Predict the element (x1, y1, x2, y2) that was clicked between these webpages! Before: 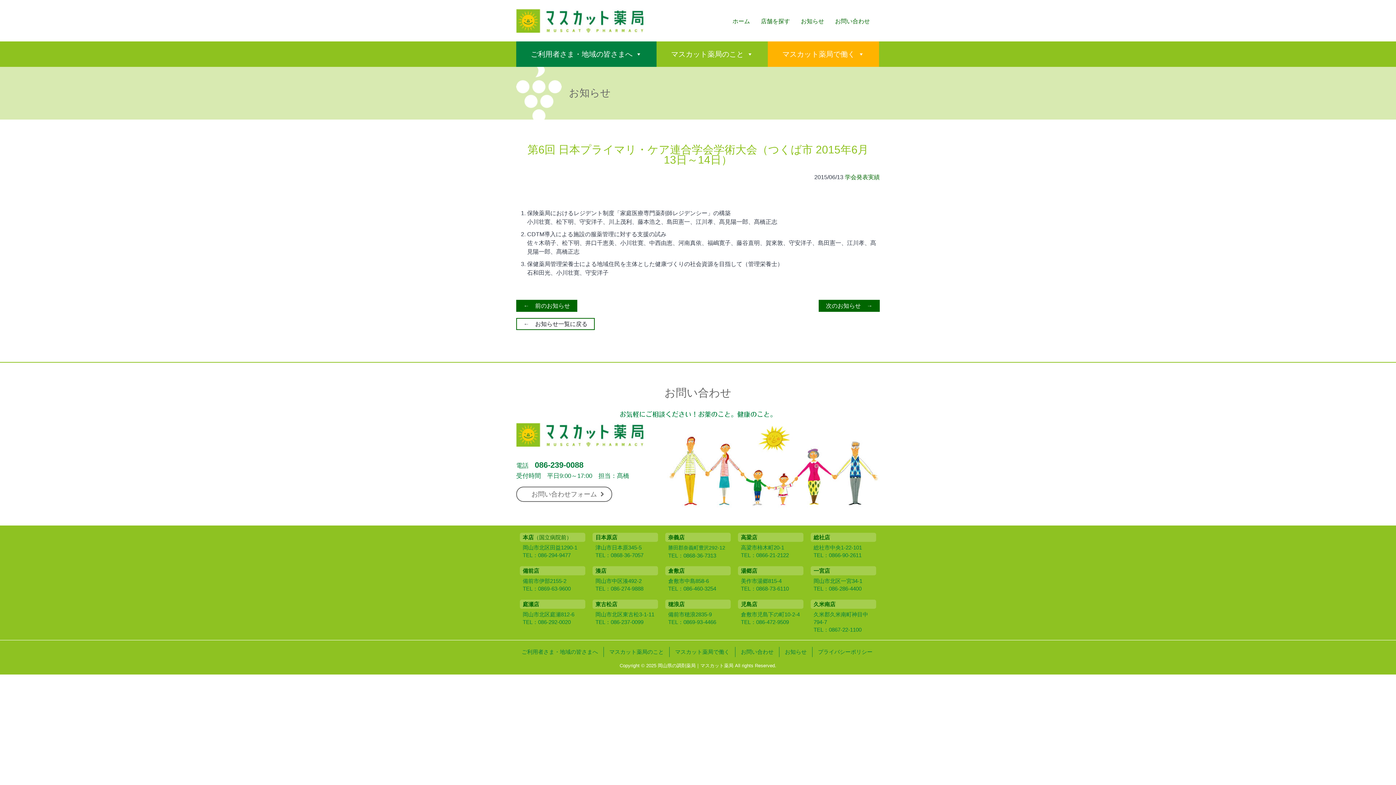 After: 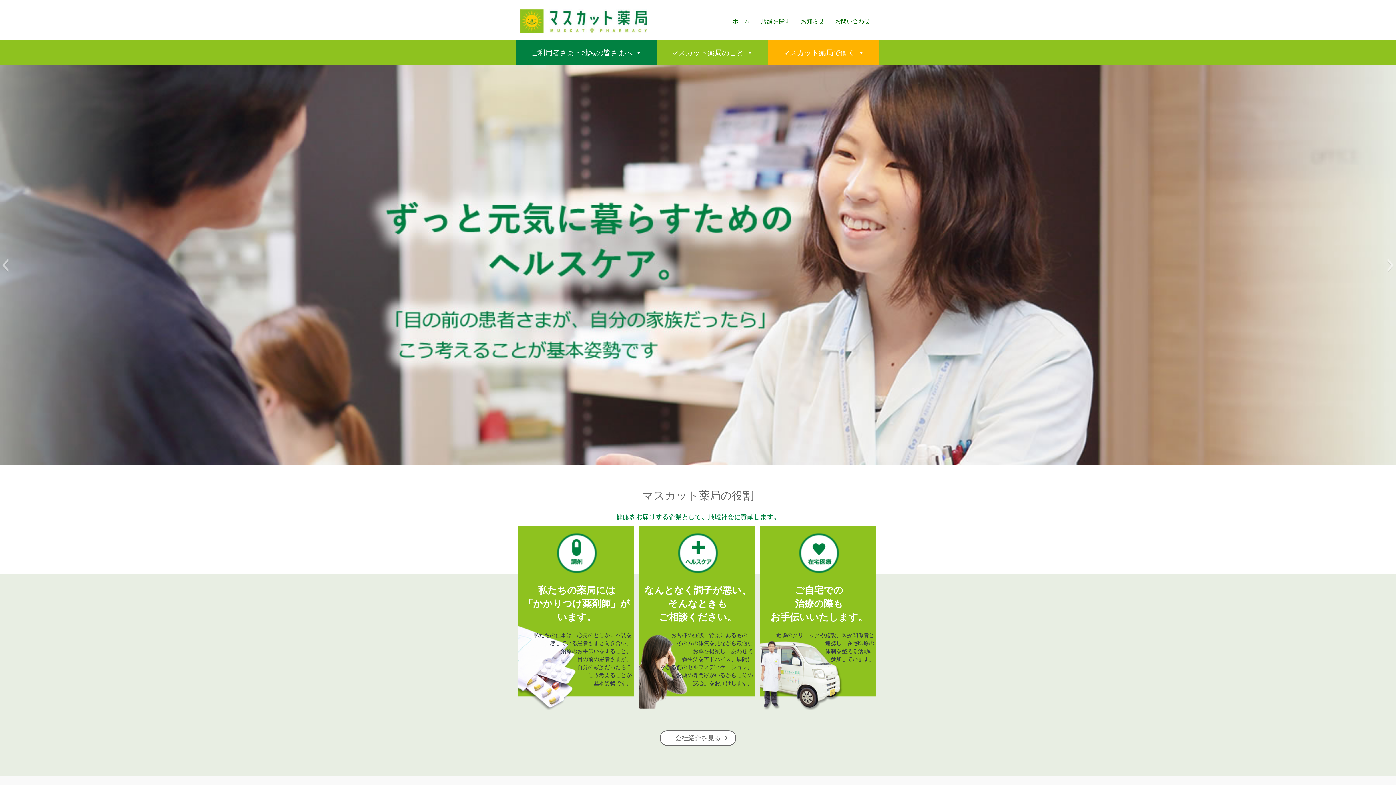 Action: bbox: (516, 21, 643, 35)